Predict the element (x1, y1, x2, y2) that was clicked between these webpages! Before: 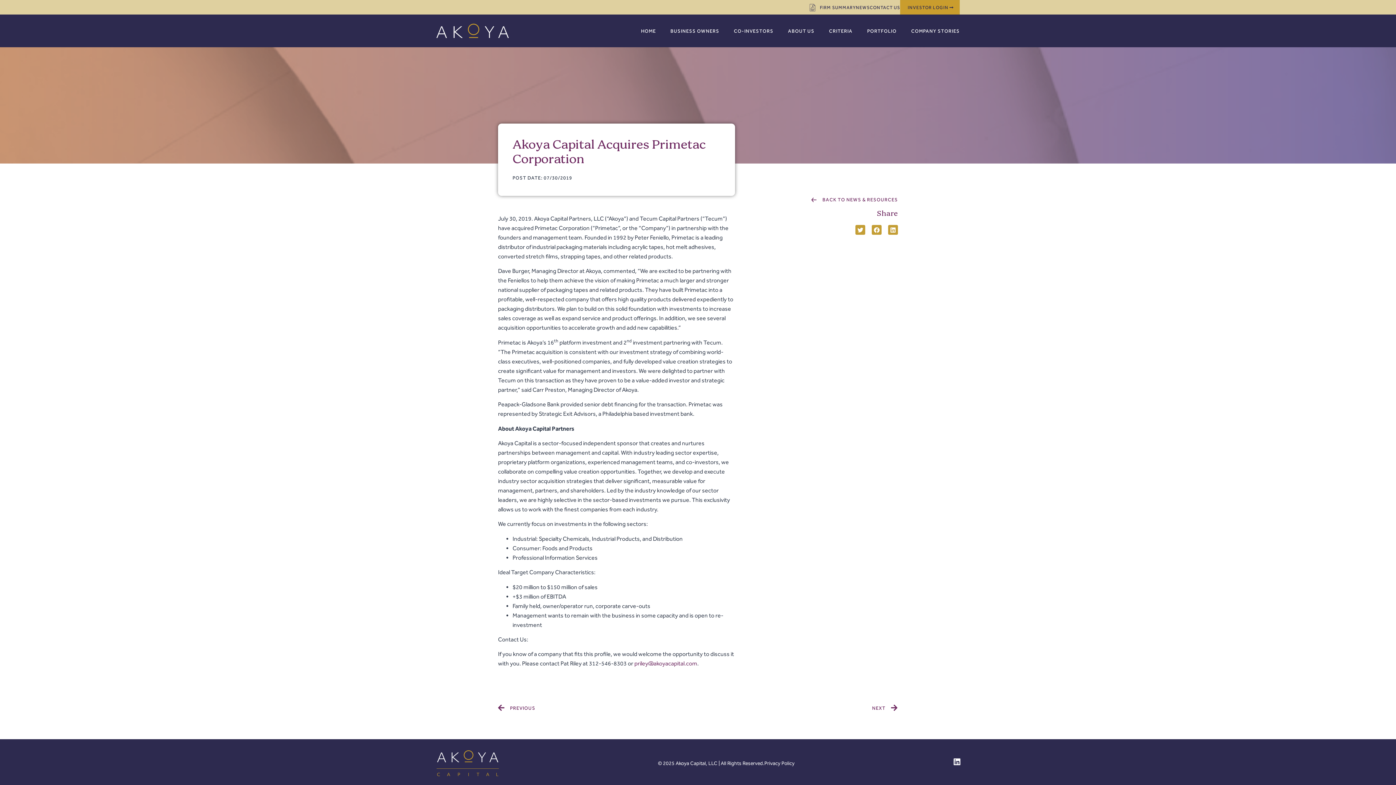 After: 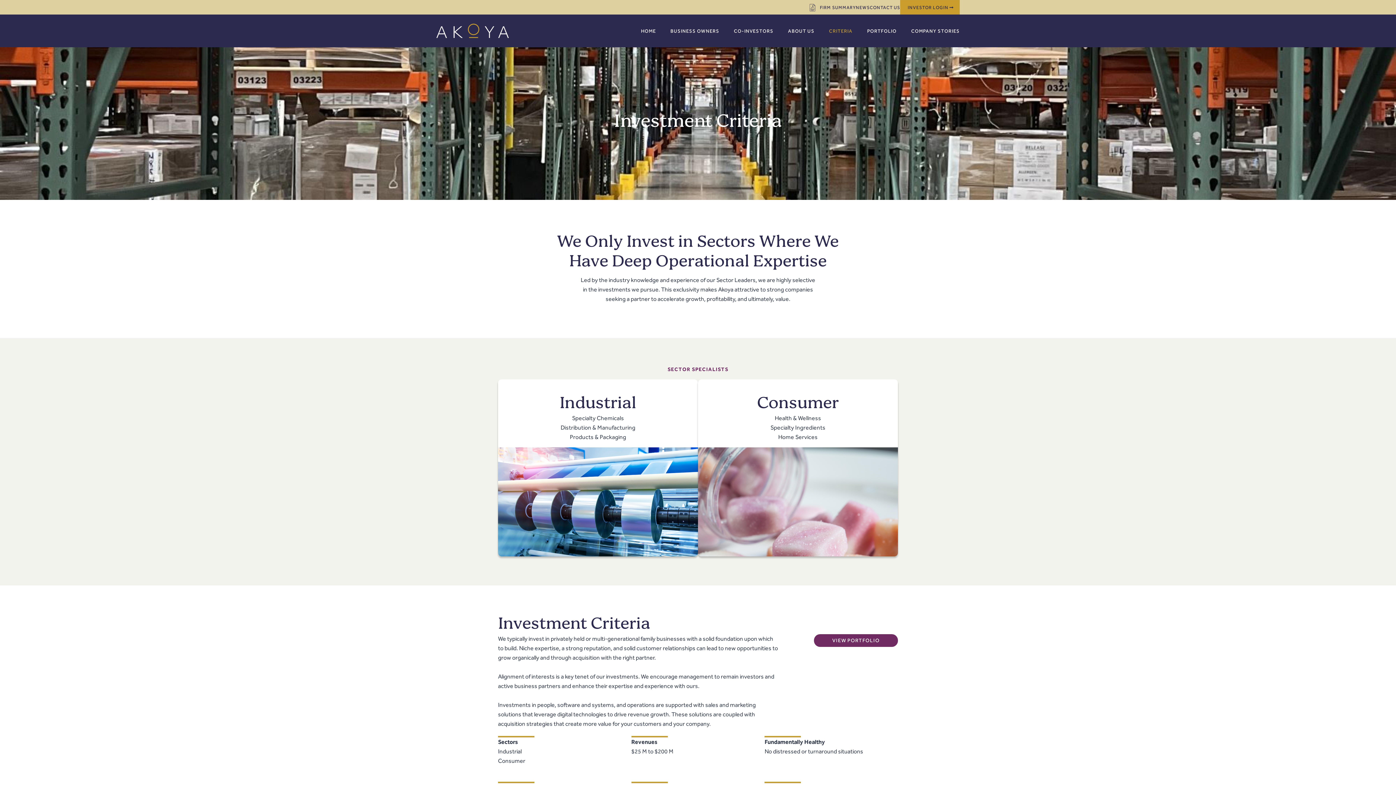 Action: label: CRITERIA bbox: (829, 26, 852, 35)